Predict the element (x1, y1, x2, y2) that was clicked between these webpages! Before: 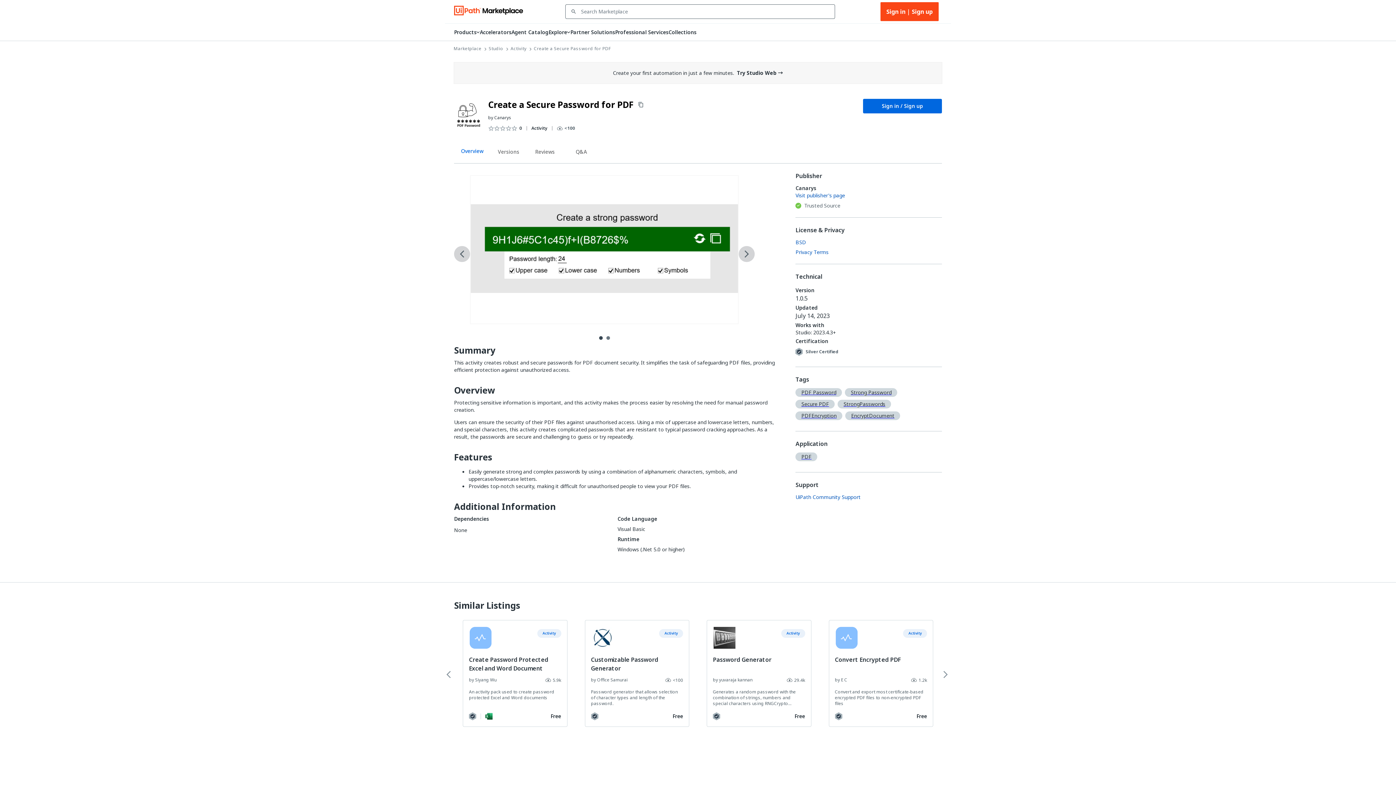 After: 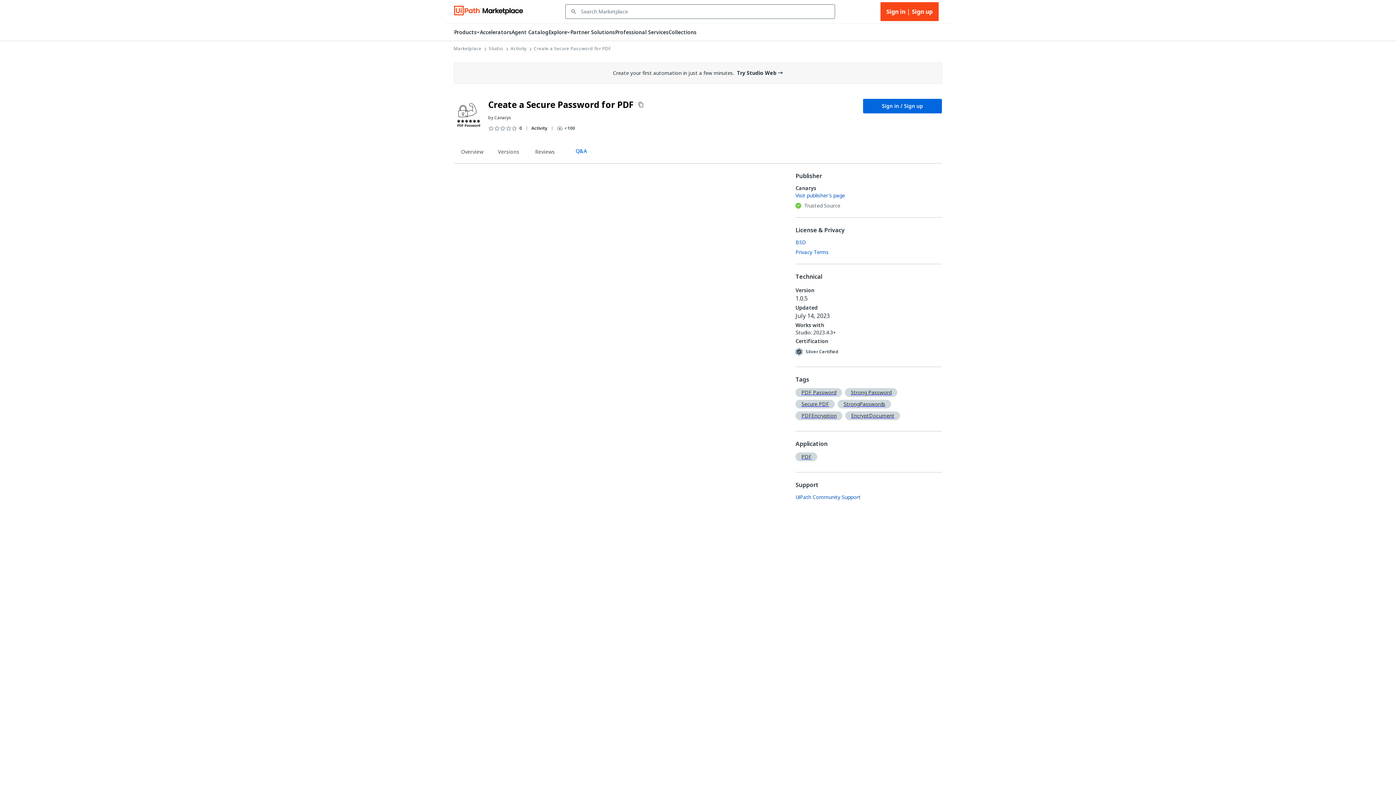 Action: label: Q&A bbox: (563, 145, 599, 159)